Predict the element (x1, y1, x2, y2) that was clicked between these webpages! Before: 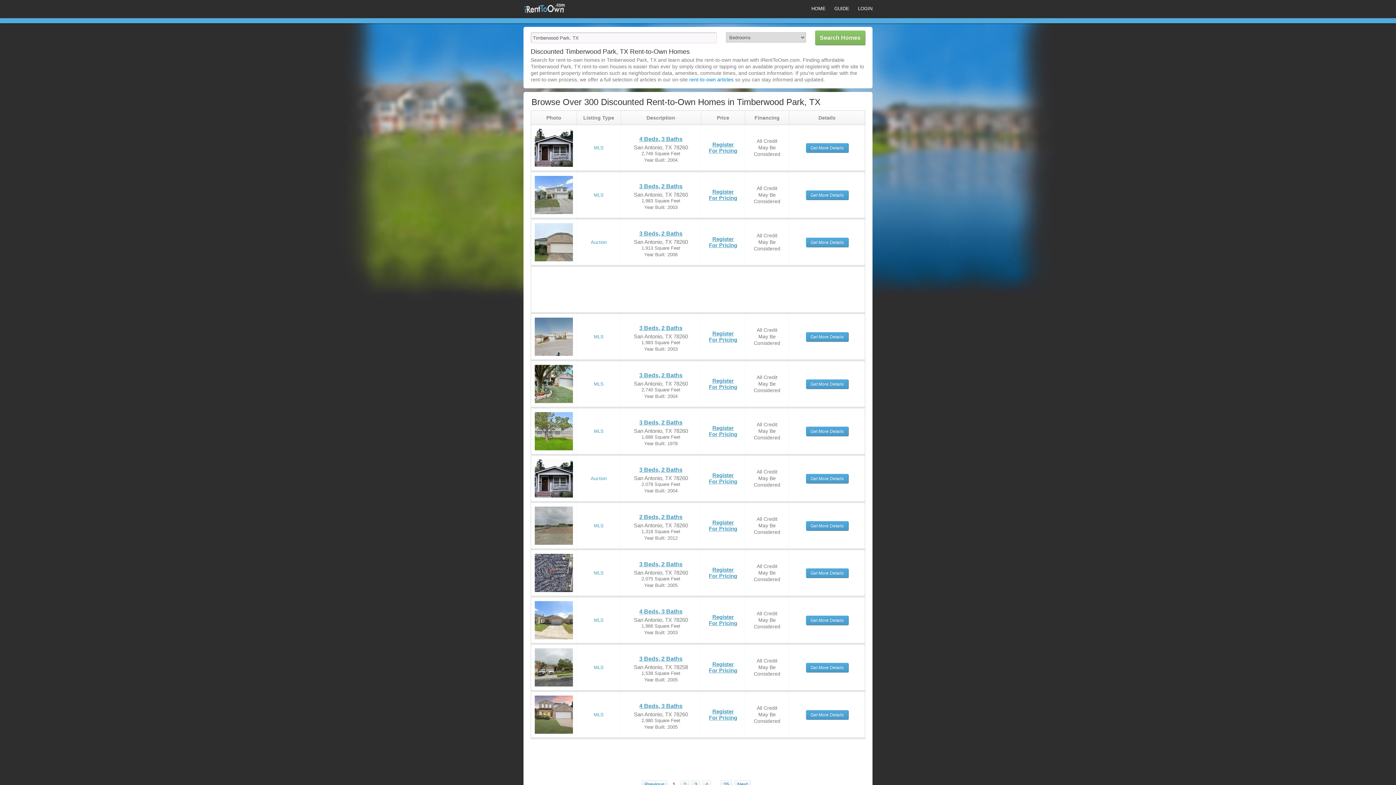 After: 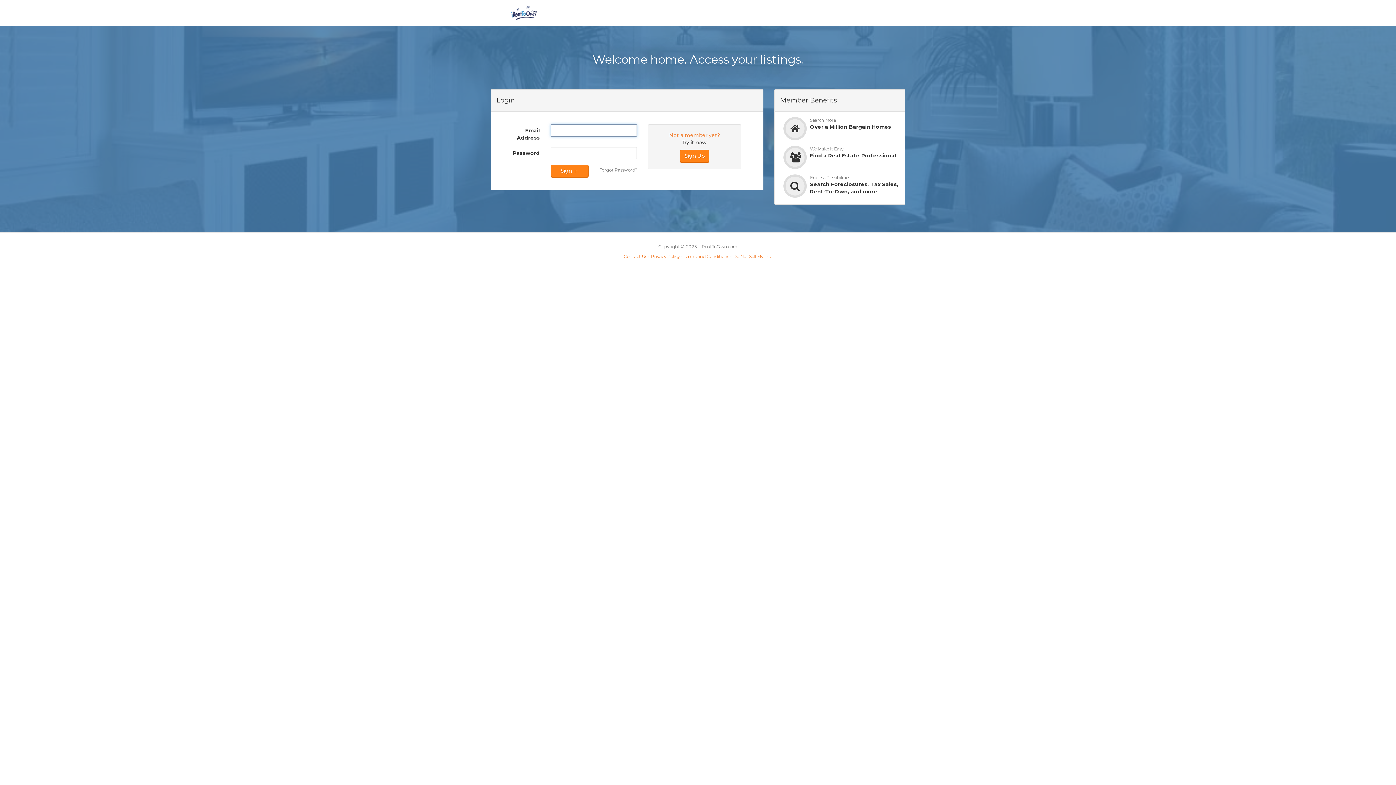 Action: bbox: (858, 5, 872, 11) label: LOGIN